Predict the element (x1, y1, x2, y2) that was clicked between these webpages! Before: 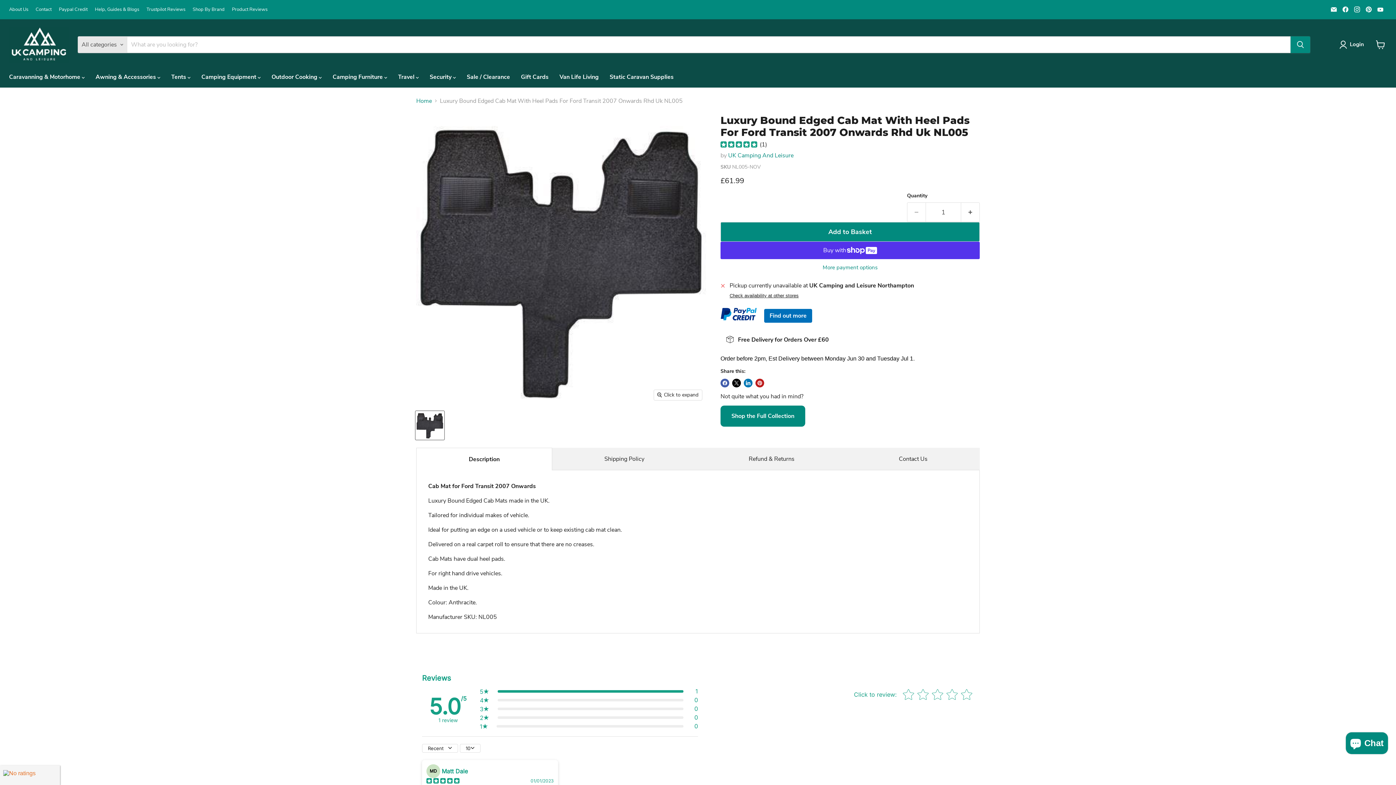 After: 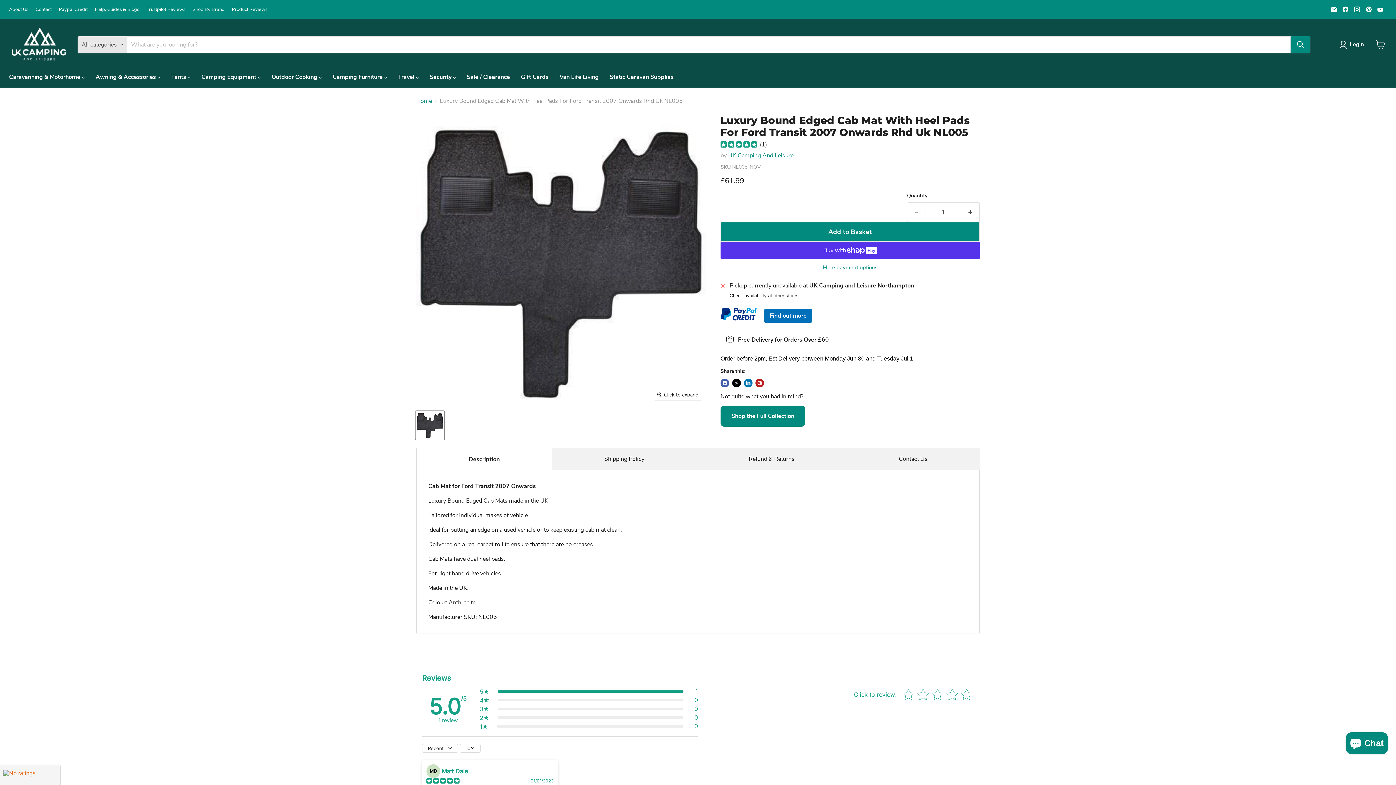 Action: label: Luxury Bound Edged Cab Mat With Heel Pads For Ford Transit 2007 Onwards Rhd Uk NL005 UK Camping And Leisure - UK Camping And Leisure thumbnail bbox: (415, 411, 444, 440)